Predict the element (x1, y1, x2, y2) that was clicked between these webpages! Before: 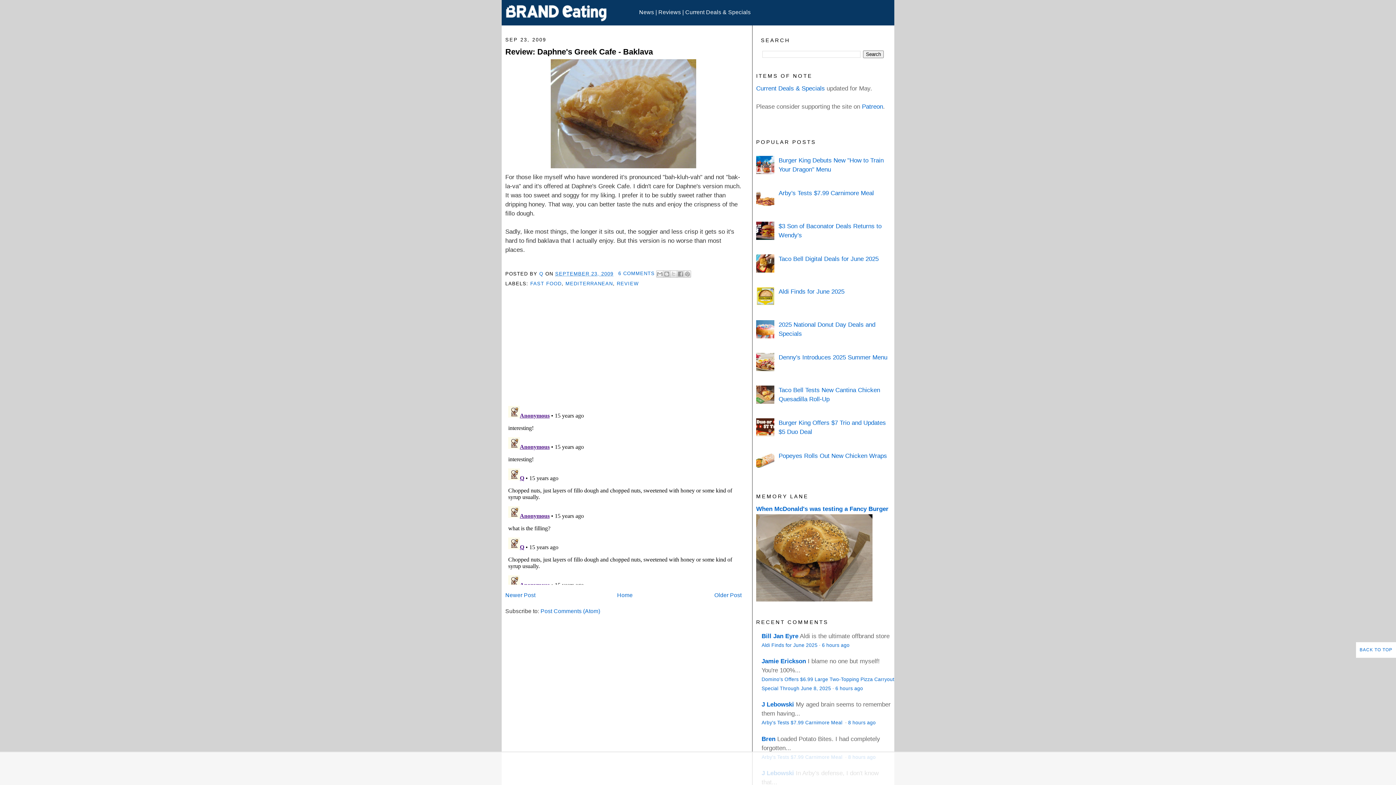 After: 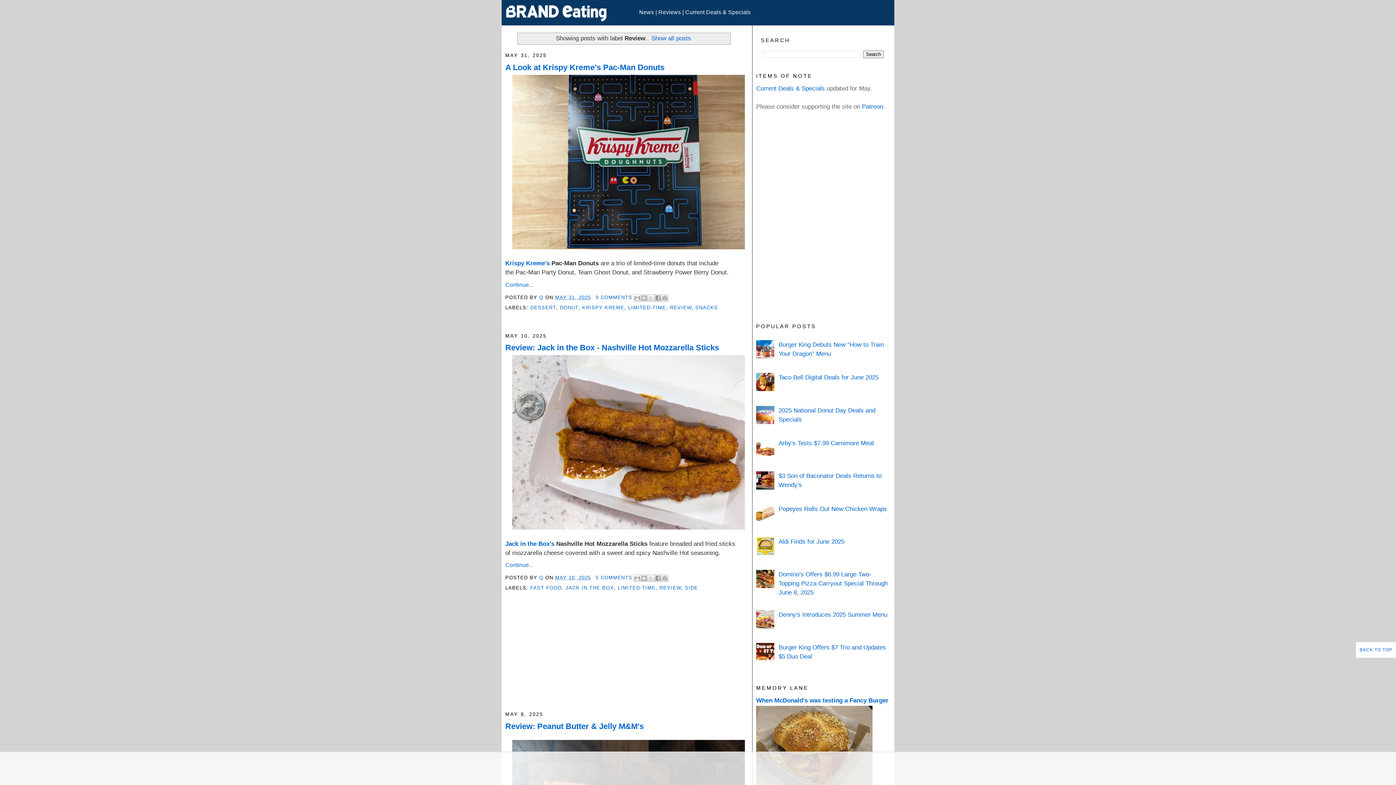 Action: bbox: (616, 281, 638, 286) label: REVIEW